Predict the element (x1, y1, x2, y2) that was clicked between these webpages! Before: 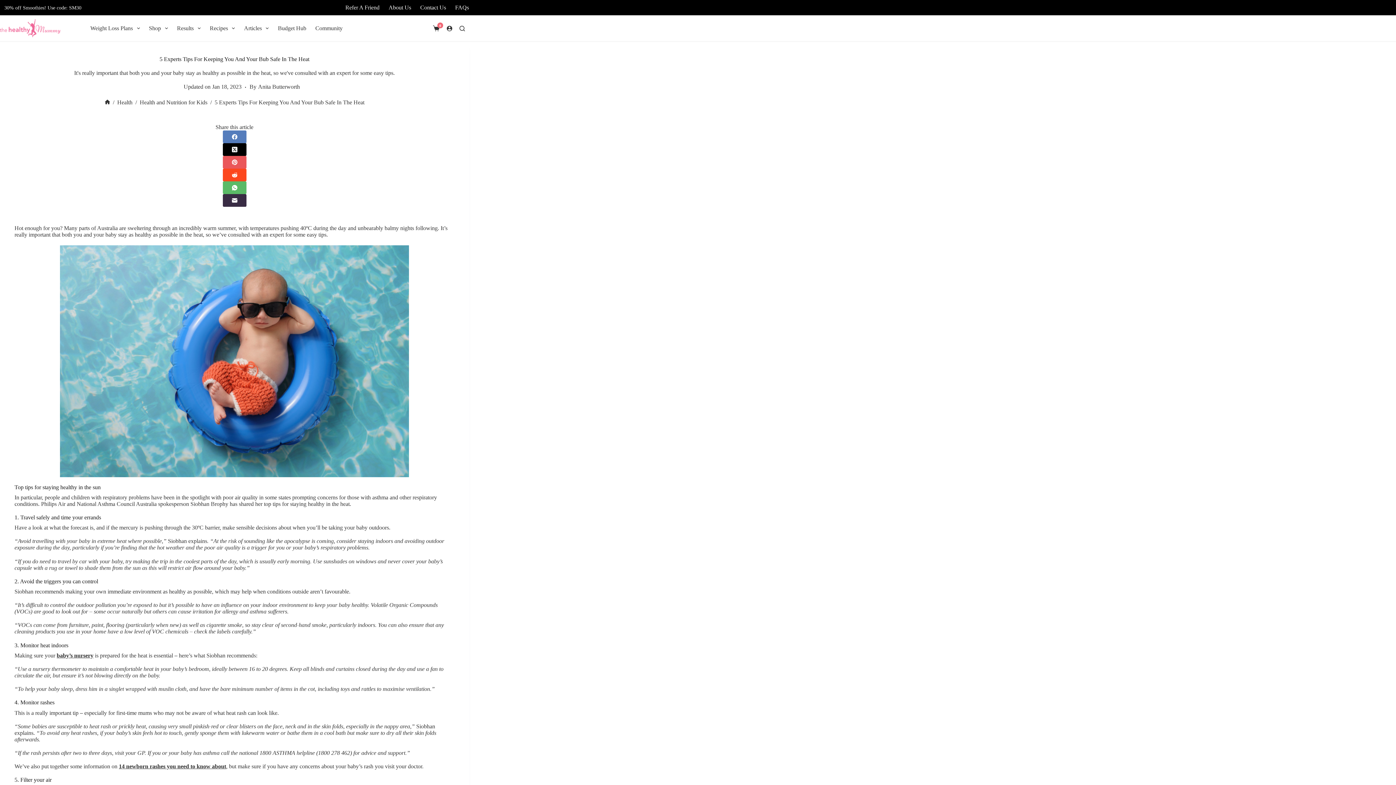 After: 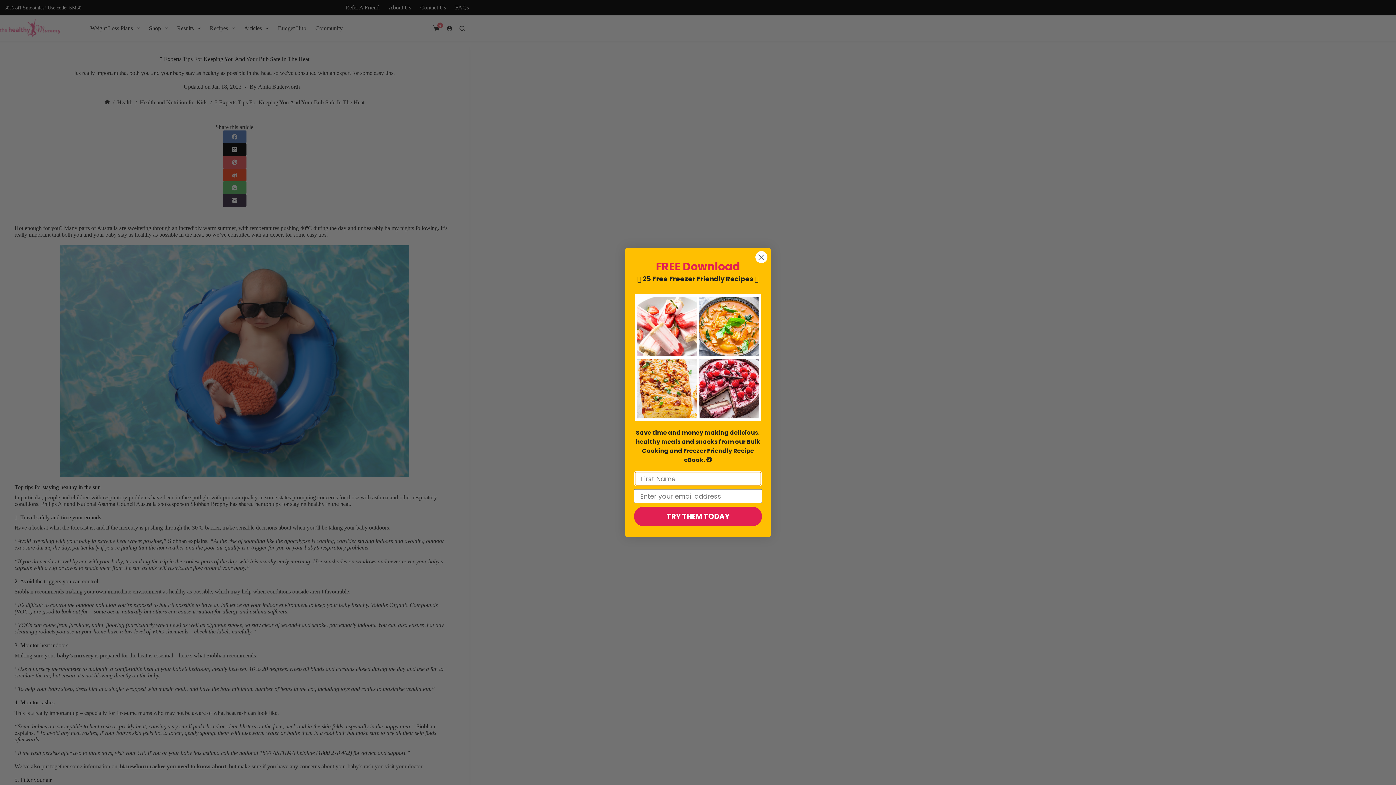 Action: bbox: (118, 763, 226, 769) label: 14 newborn rashes you need to know about